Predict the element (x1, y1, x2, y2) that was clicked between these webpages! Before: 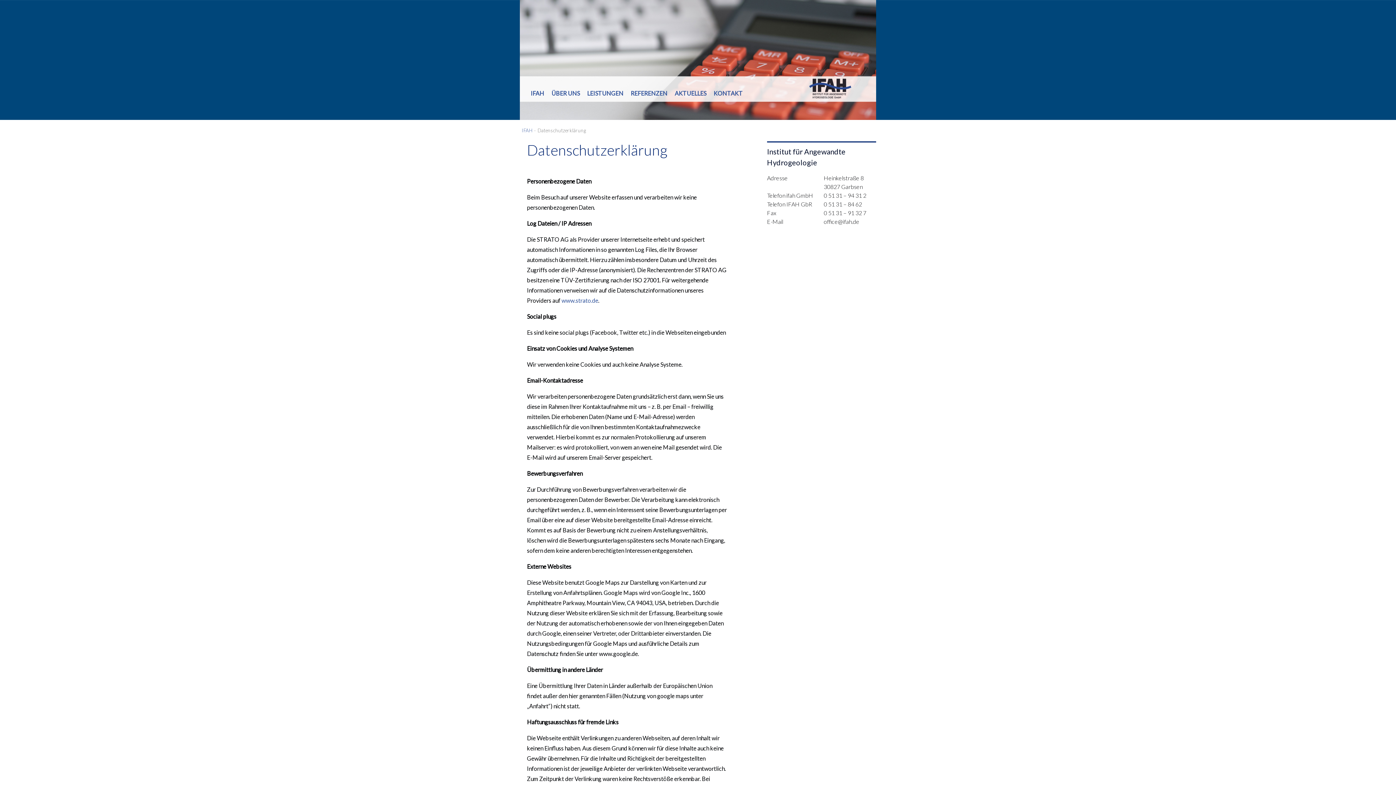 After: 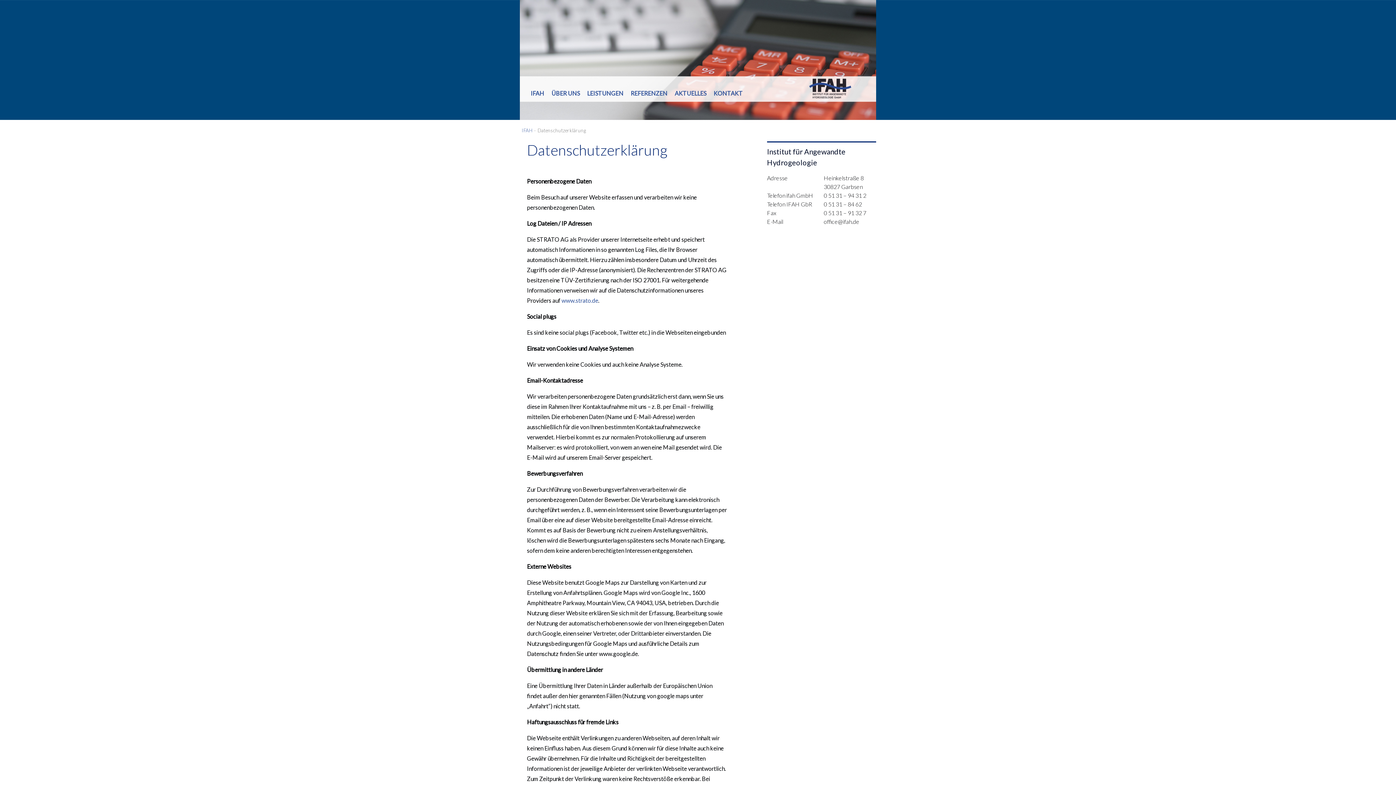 Action: label: Datenschutzerklärung bbox: (527, 141, 667, 158)